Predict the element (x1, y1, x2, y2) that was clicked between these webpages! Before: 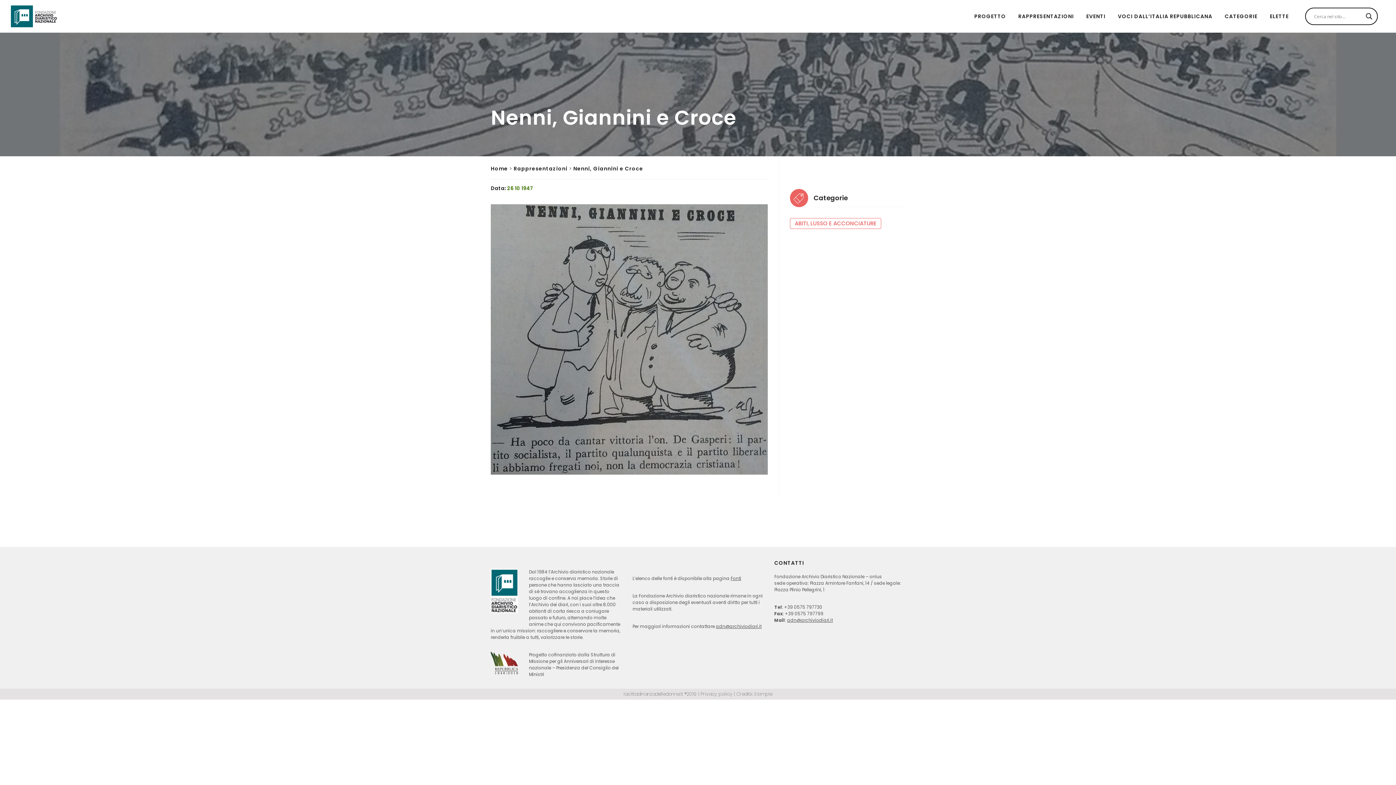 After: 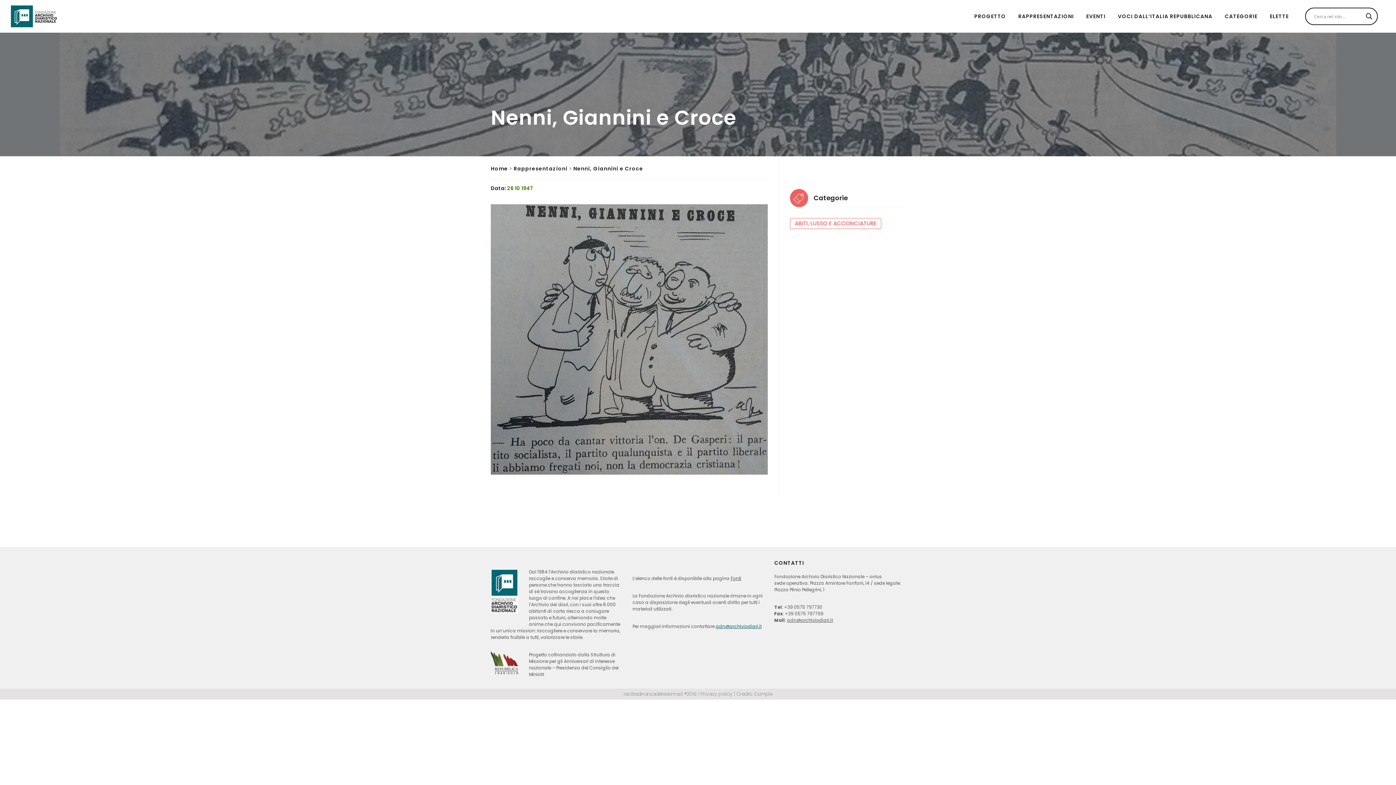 Action: bbox: (715, 623, 761, 629) label: adn@archiviodiari.it